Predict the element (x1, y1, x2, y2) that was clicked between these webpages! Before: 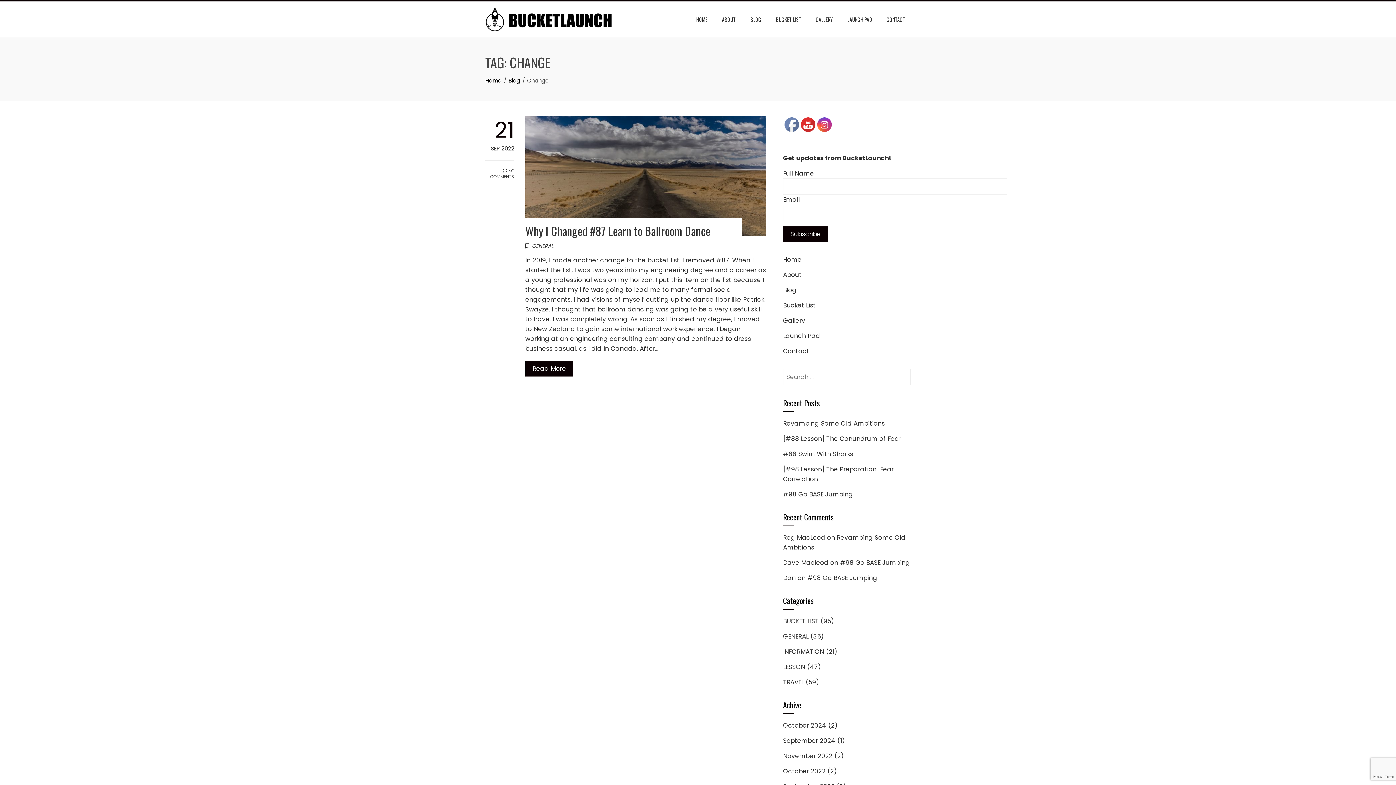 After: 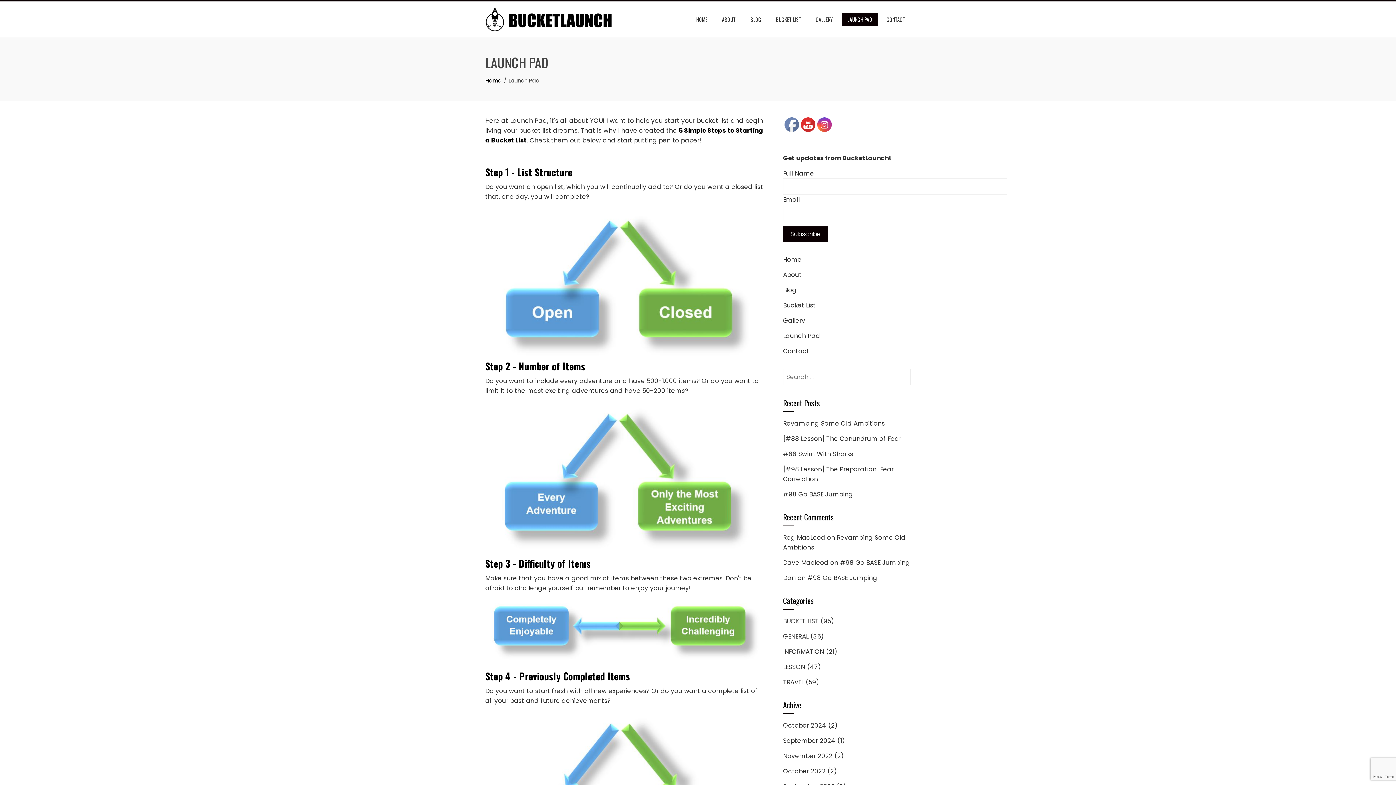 Action: bbox: (842, 12, 877, 26) label: LAUNCH PAD